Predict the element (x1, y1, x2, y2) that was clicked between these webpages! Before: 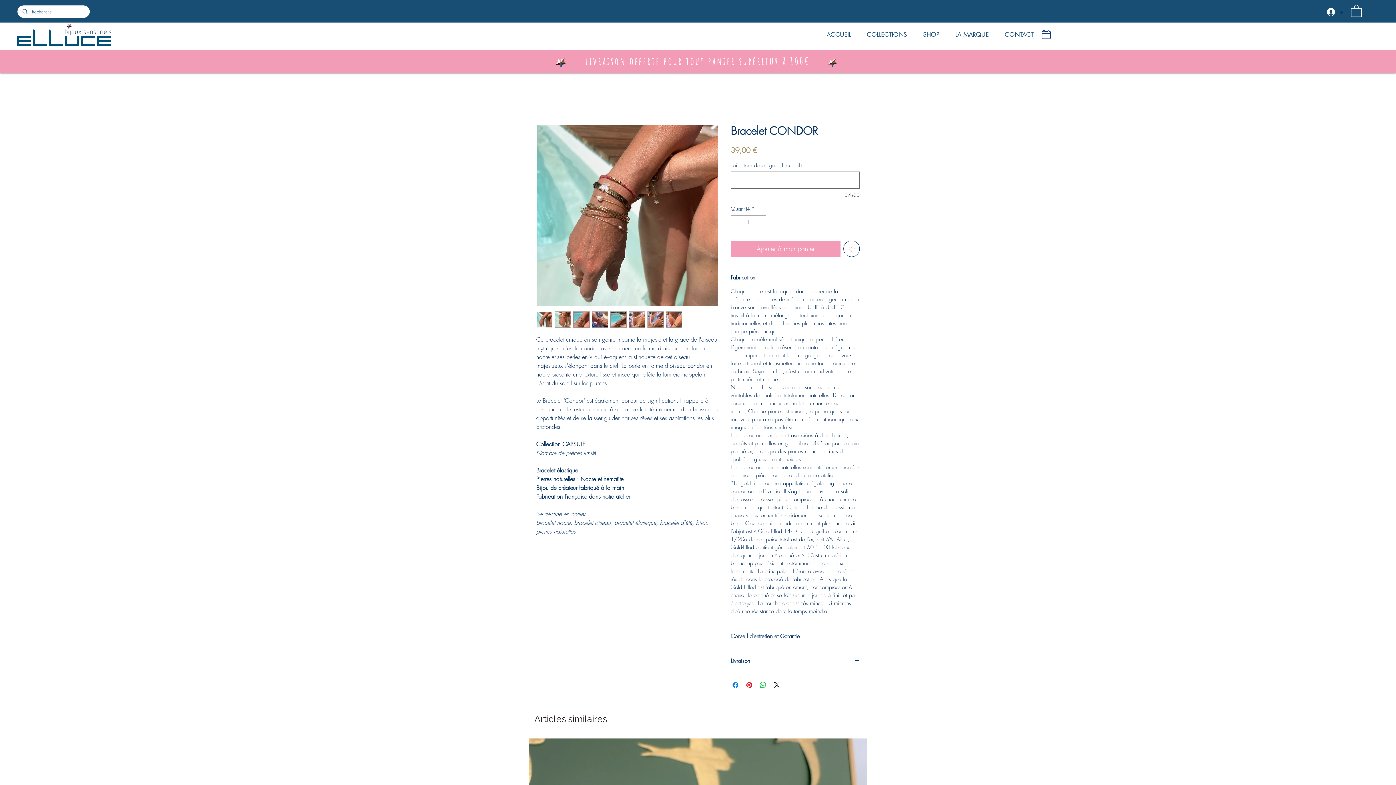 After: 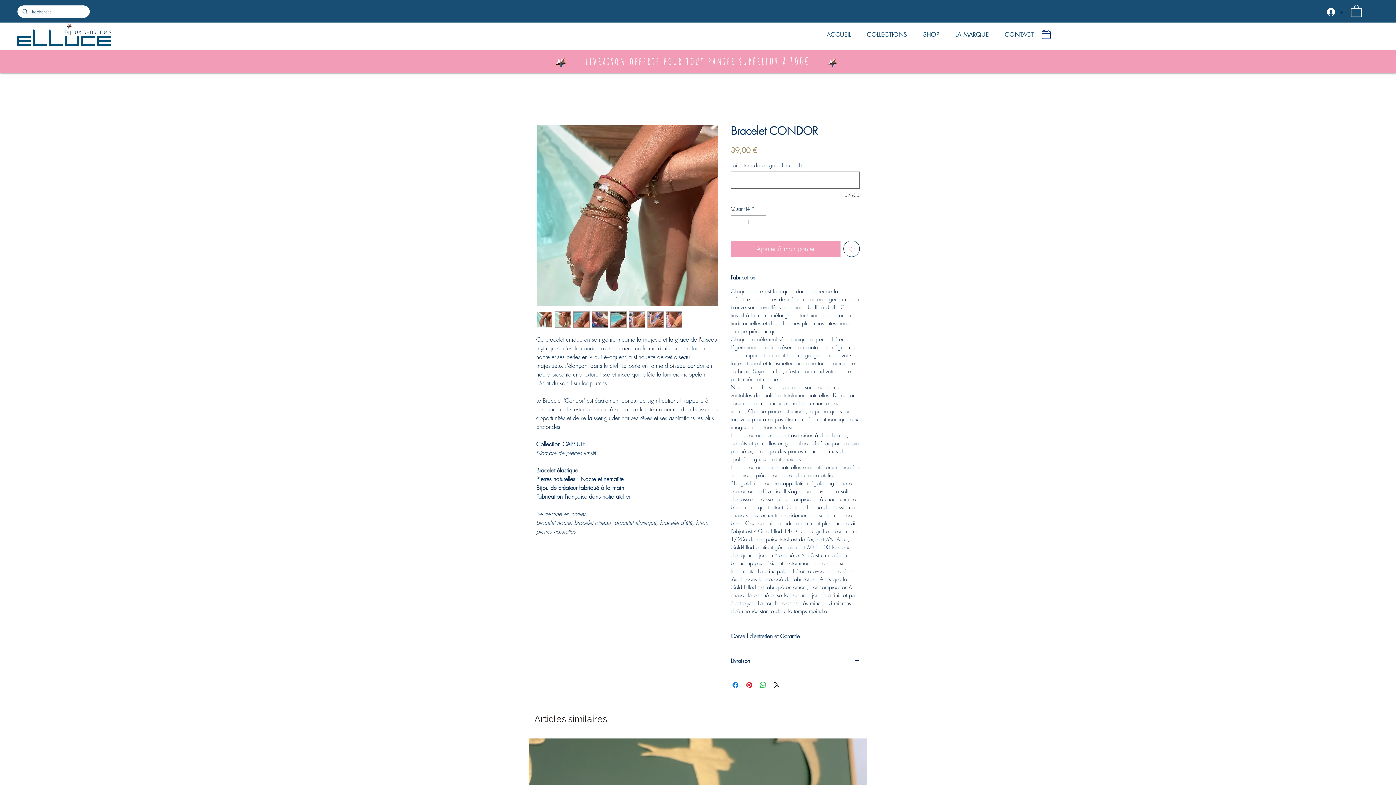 Action: bbox: (610, 311, 626, 327)